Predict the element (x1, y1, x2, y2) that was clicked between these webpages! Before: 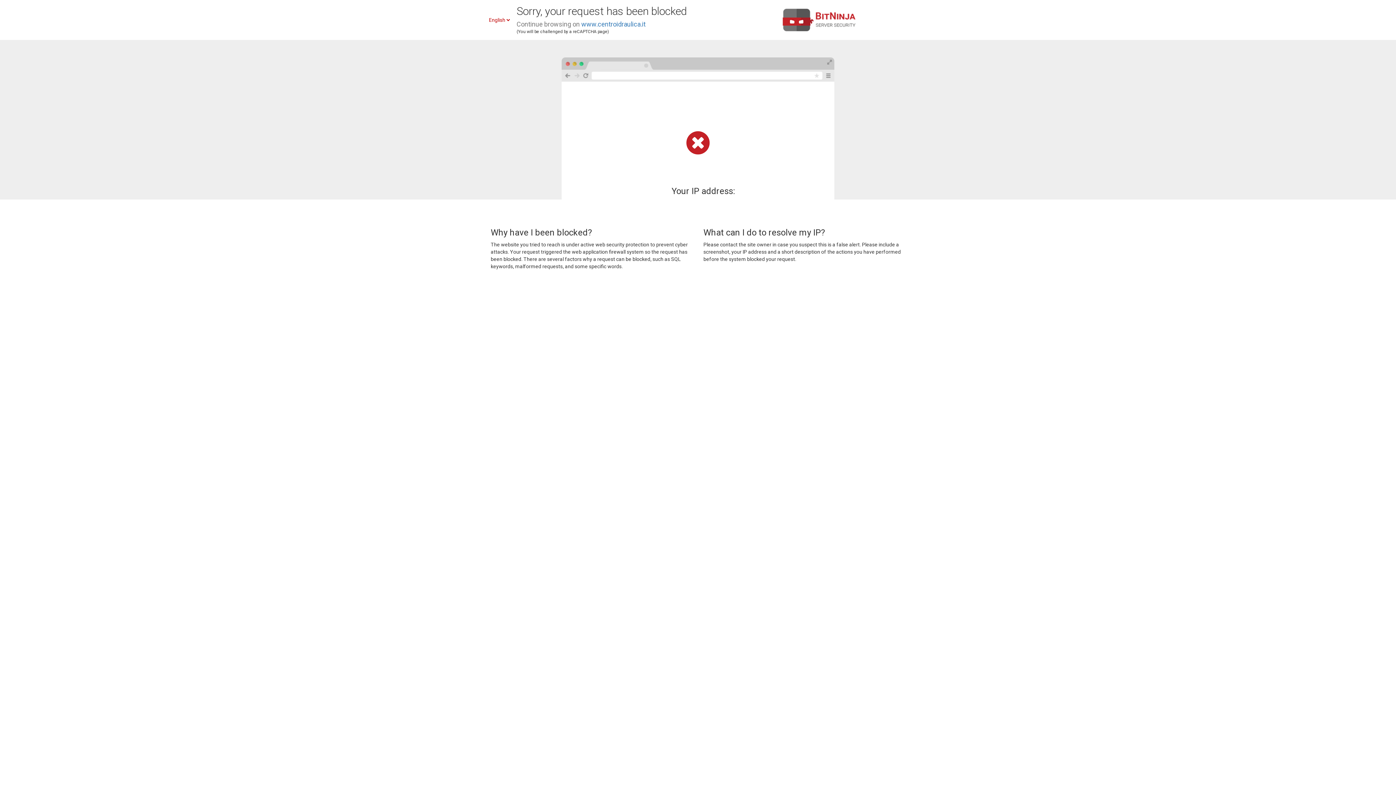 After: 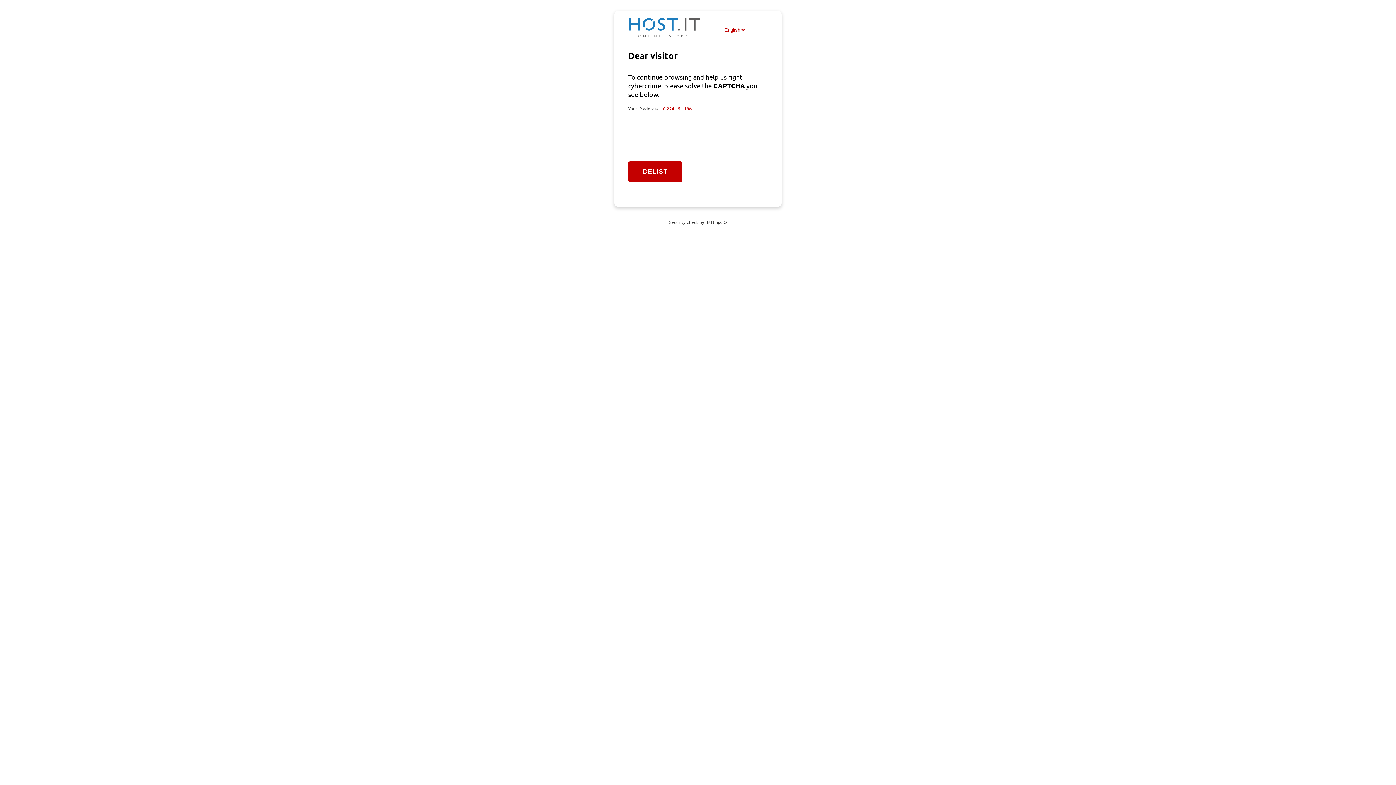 Action: bbox: (581, 20, 645, 28) label: www.centroidraulica.it